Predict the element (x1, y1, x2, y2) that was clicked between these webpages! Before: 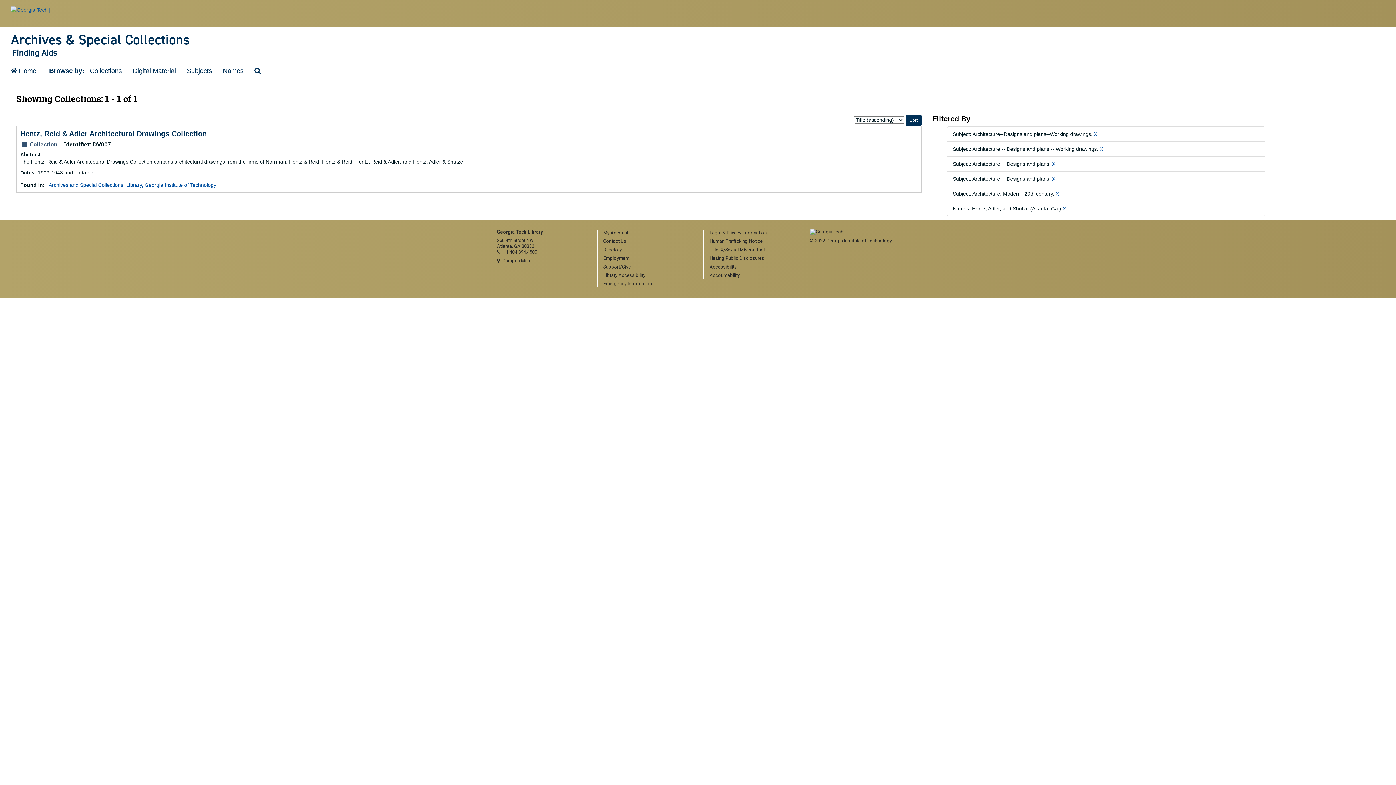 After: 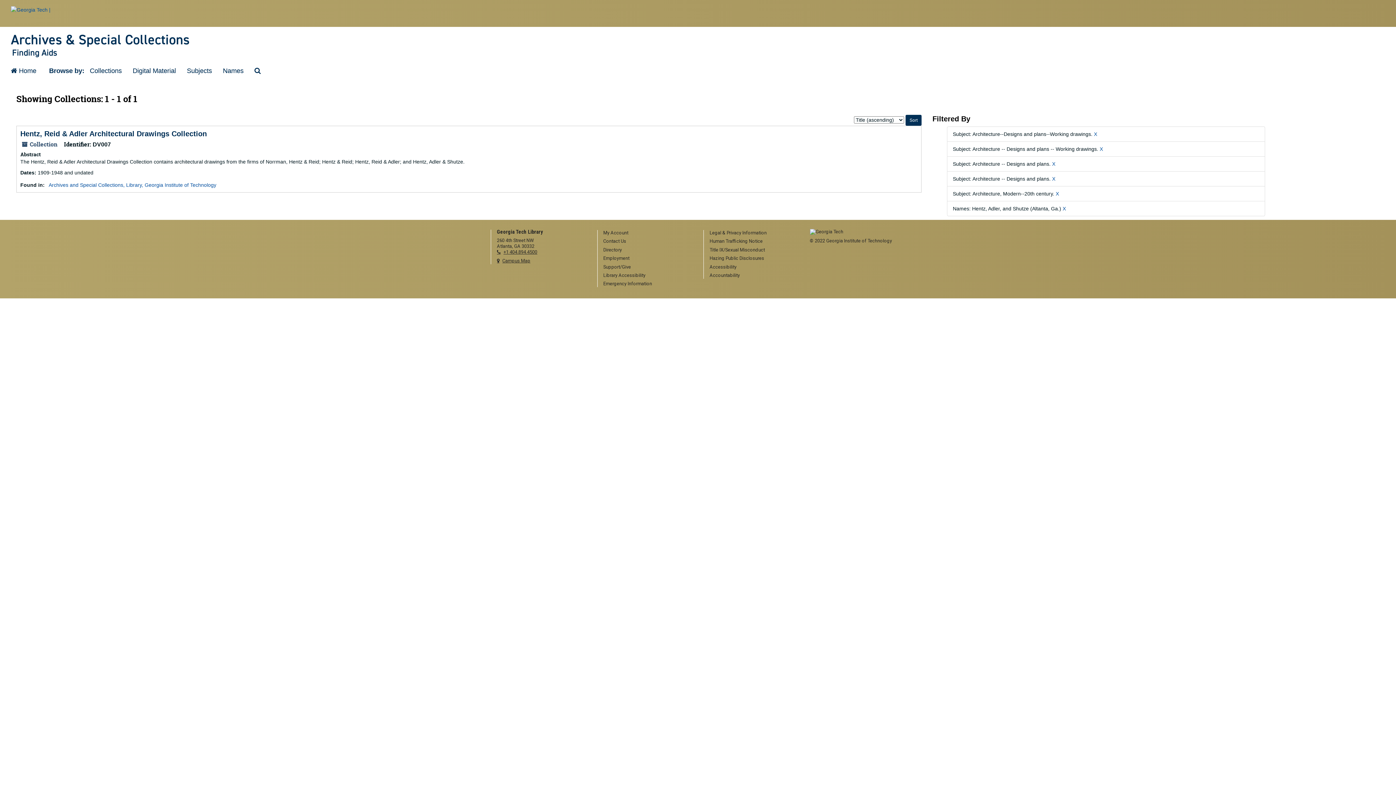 Action: label: telephone bbox: (497, 249, 586, 255)